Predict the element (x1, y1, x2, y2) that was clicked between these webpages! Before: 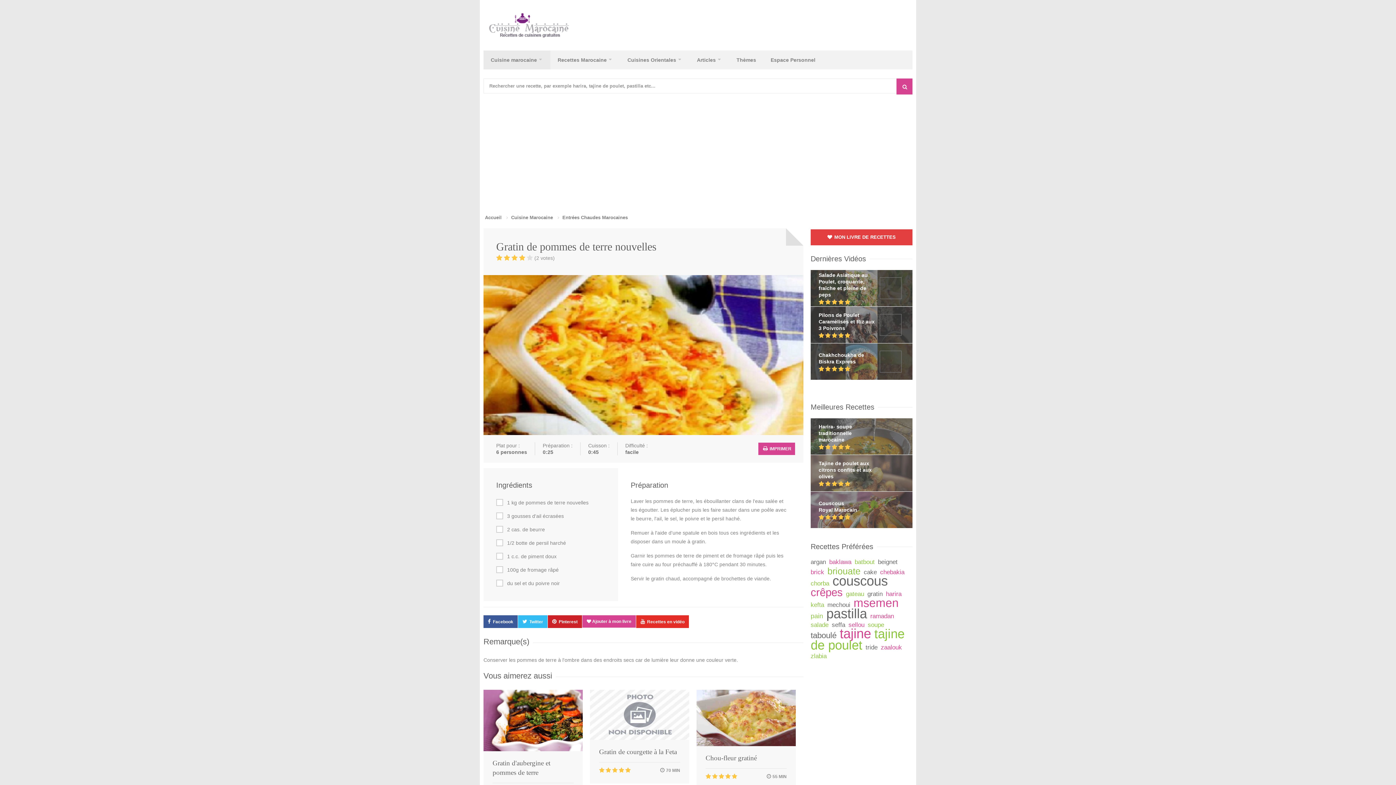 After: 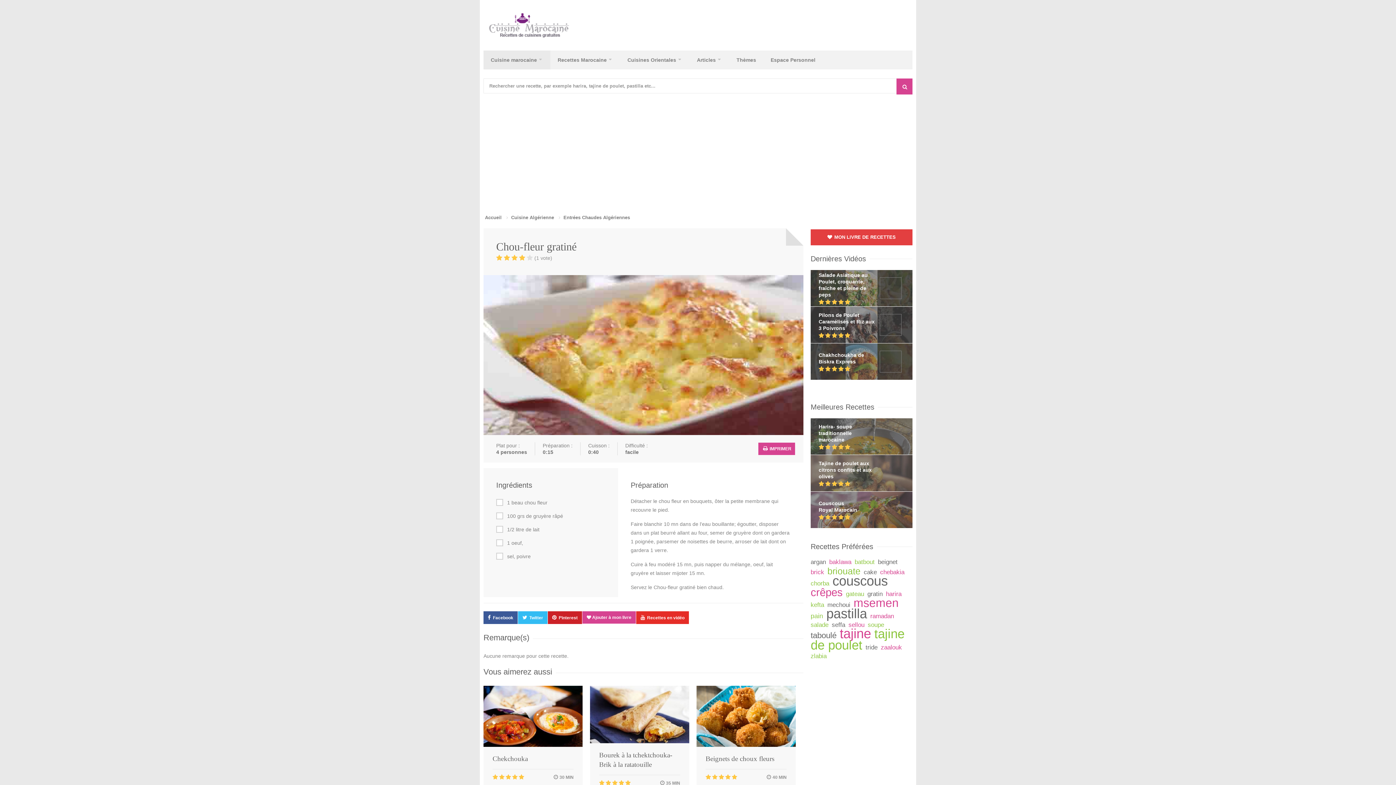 Action: bbox: (696, 690, 796, 746)